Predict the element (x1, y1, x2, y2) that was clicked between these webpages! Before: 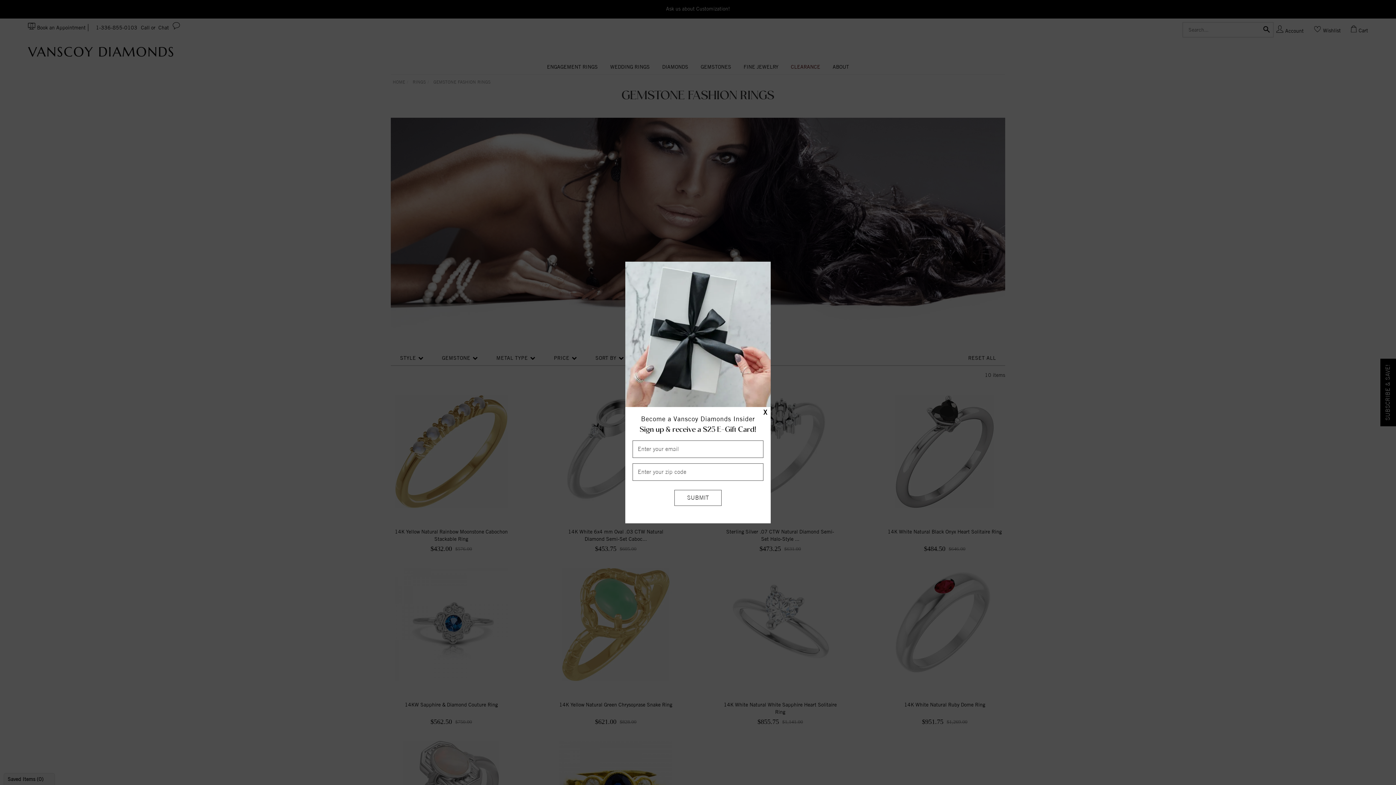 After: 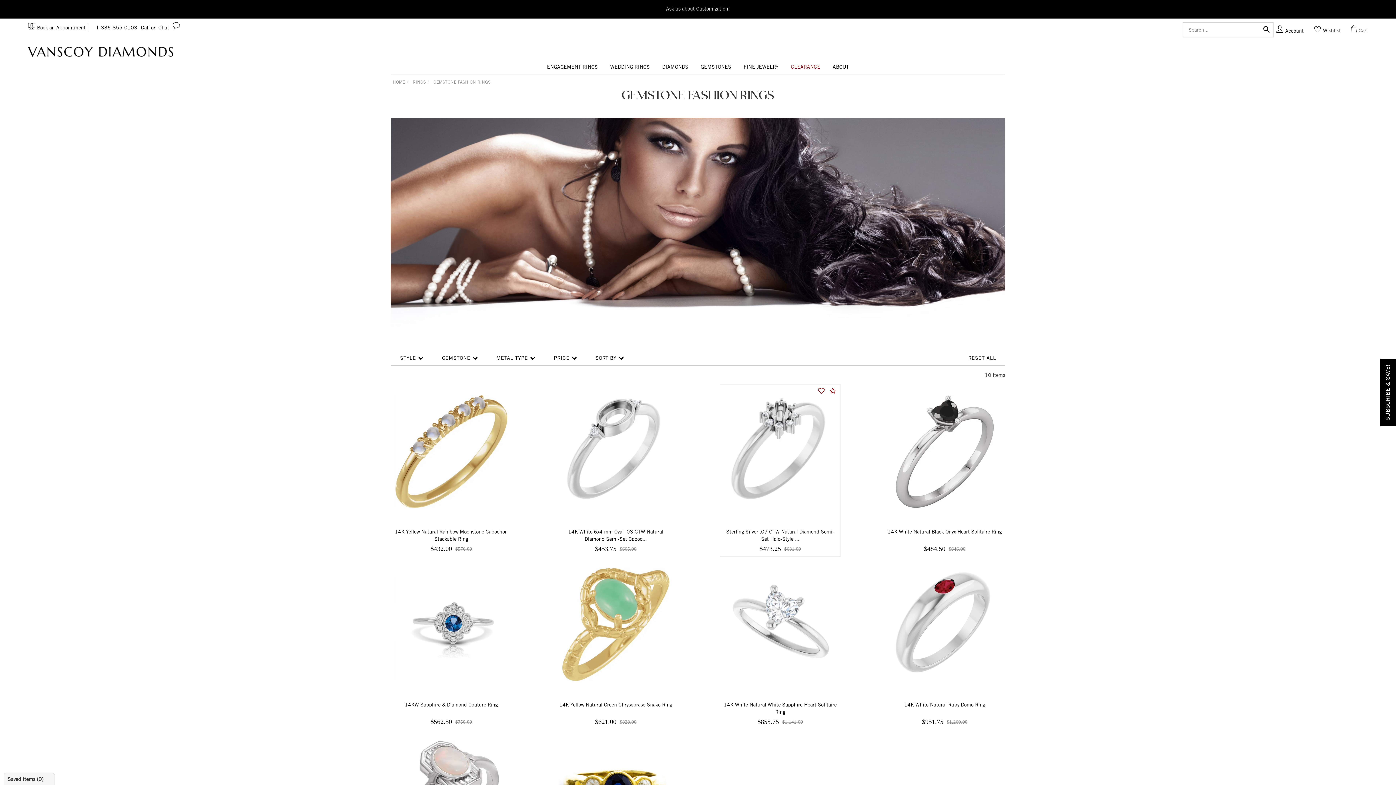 Action: bbox: (763, 408, 767, 417) label: X